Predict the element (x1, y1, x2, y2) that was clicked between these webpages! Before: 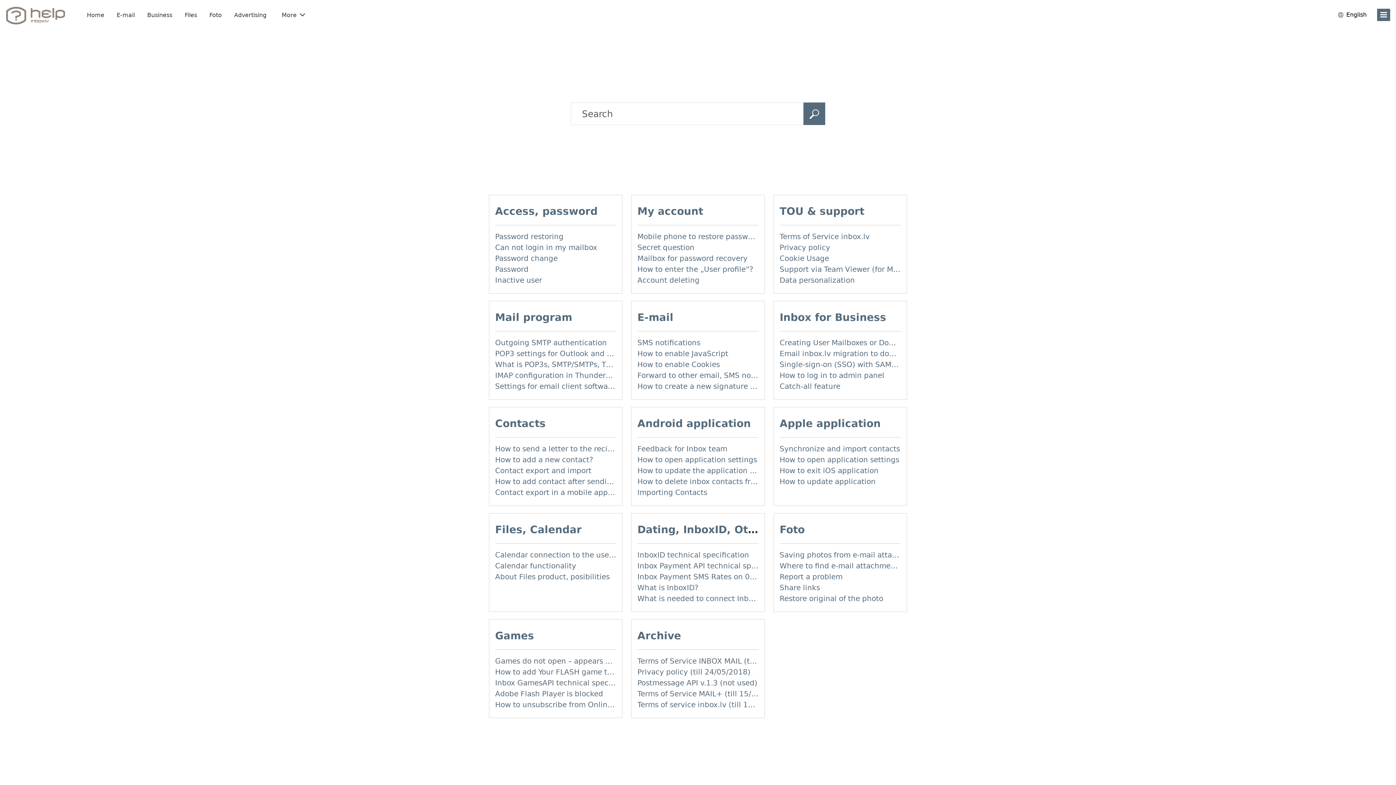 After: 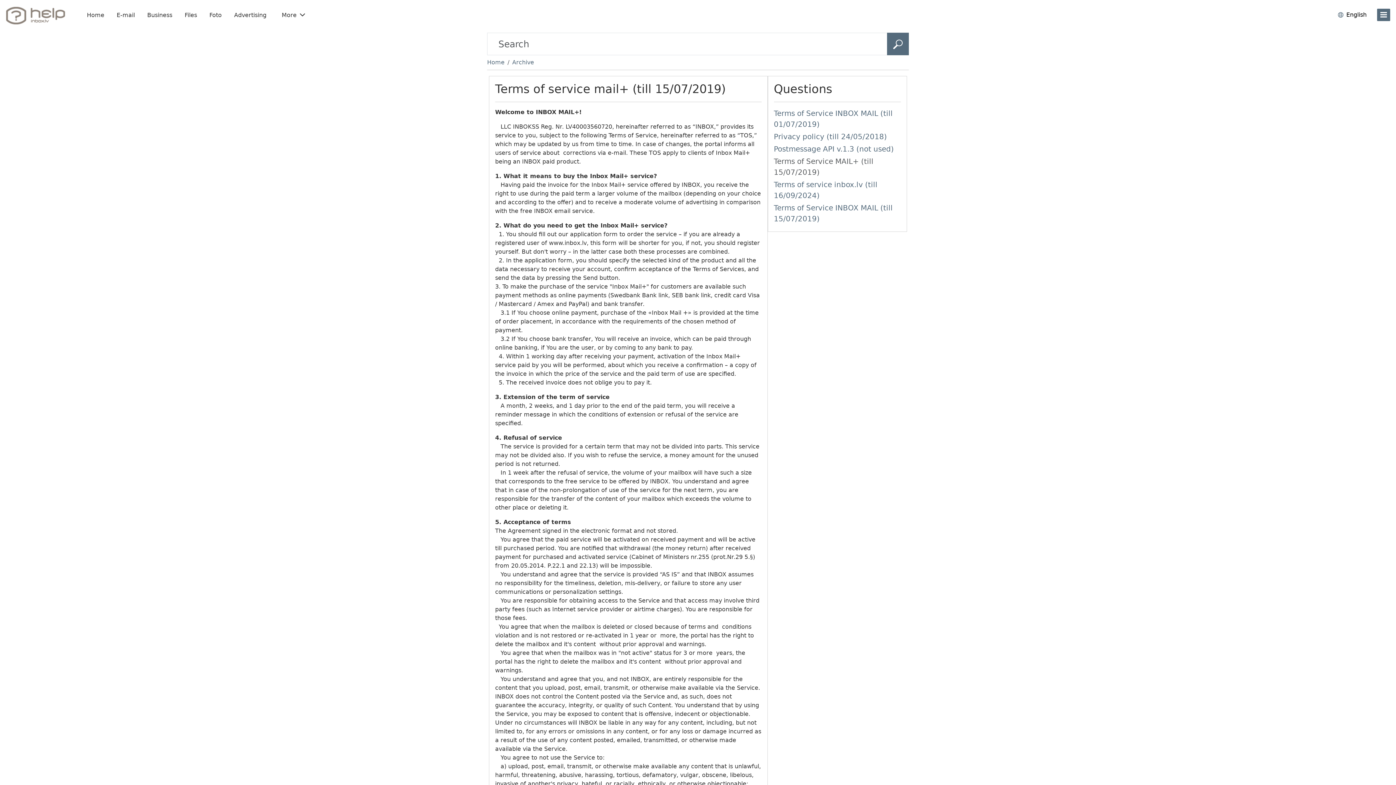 Action: bbox: (637, 689, 785, 698) label: Terms of Service MAIL+ (till 15/07/2019)